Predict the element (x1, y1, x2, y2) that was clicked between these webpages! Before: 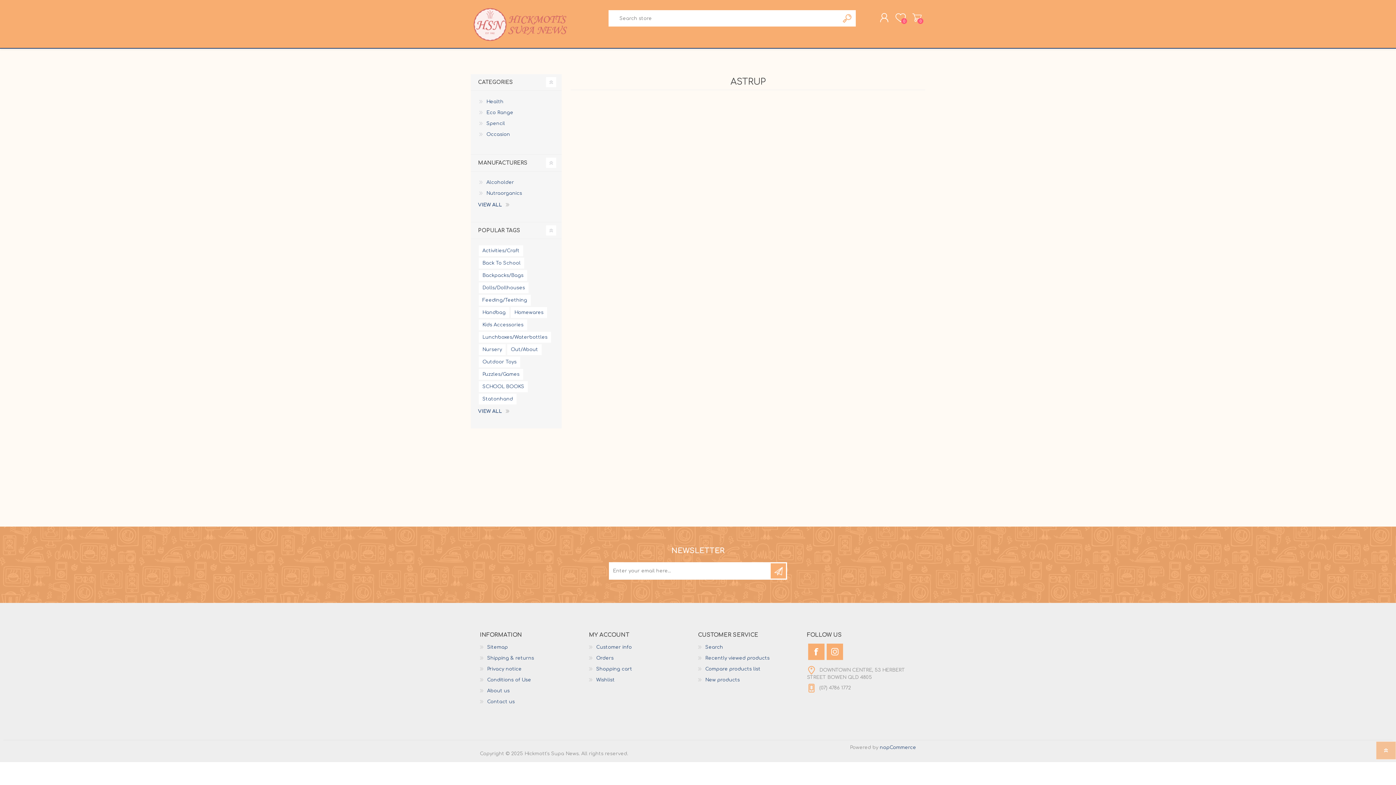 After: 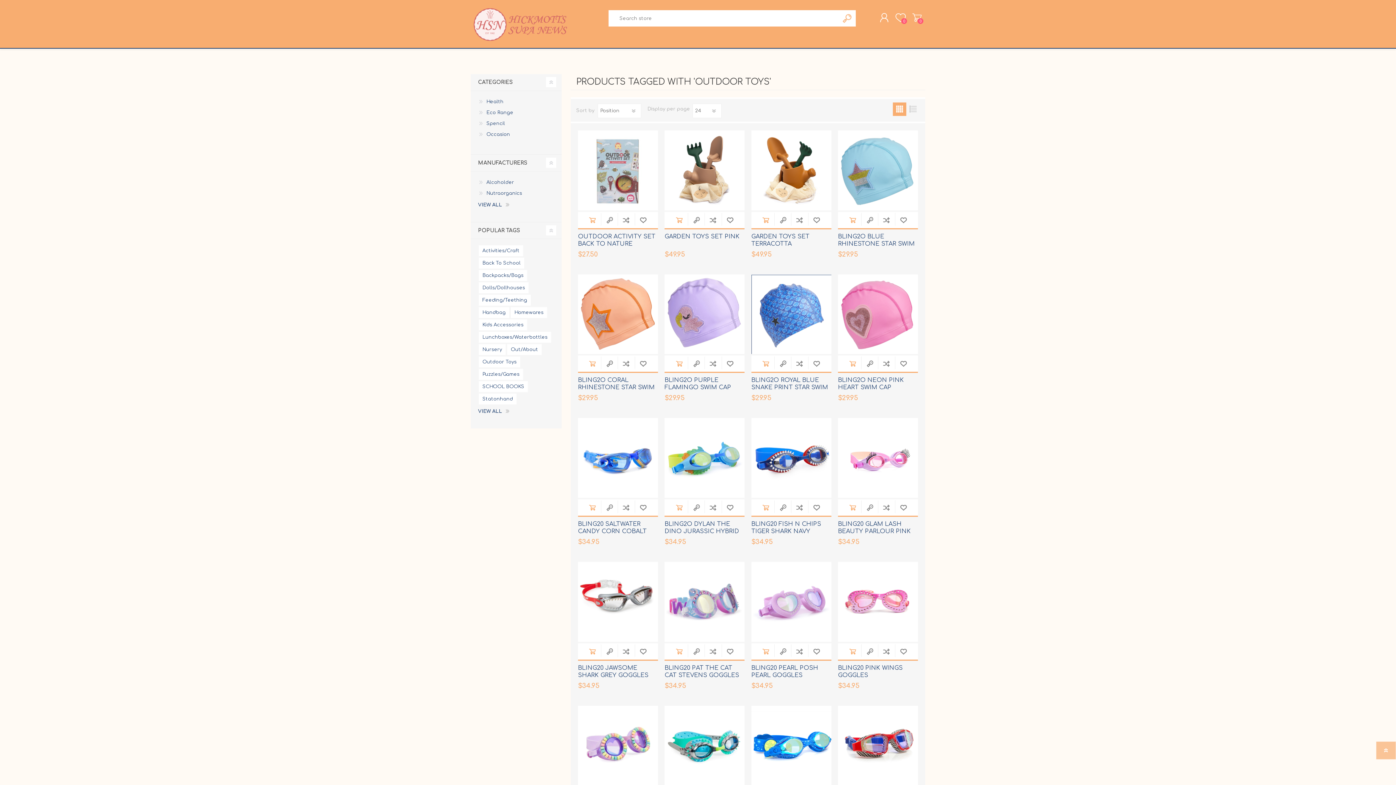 Action: bbox: (478, 356, 520, 367) label: Outdoor Toys